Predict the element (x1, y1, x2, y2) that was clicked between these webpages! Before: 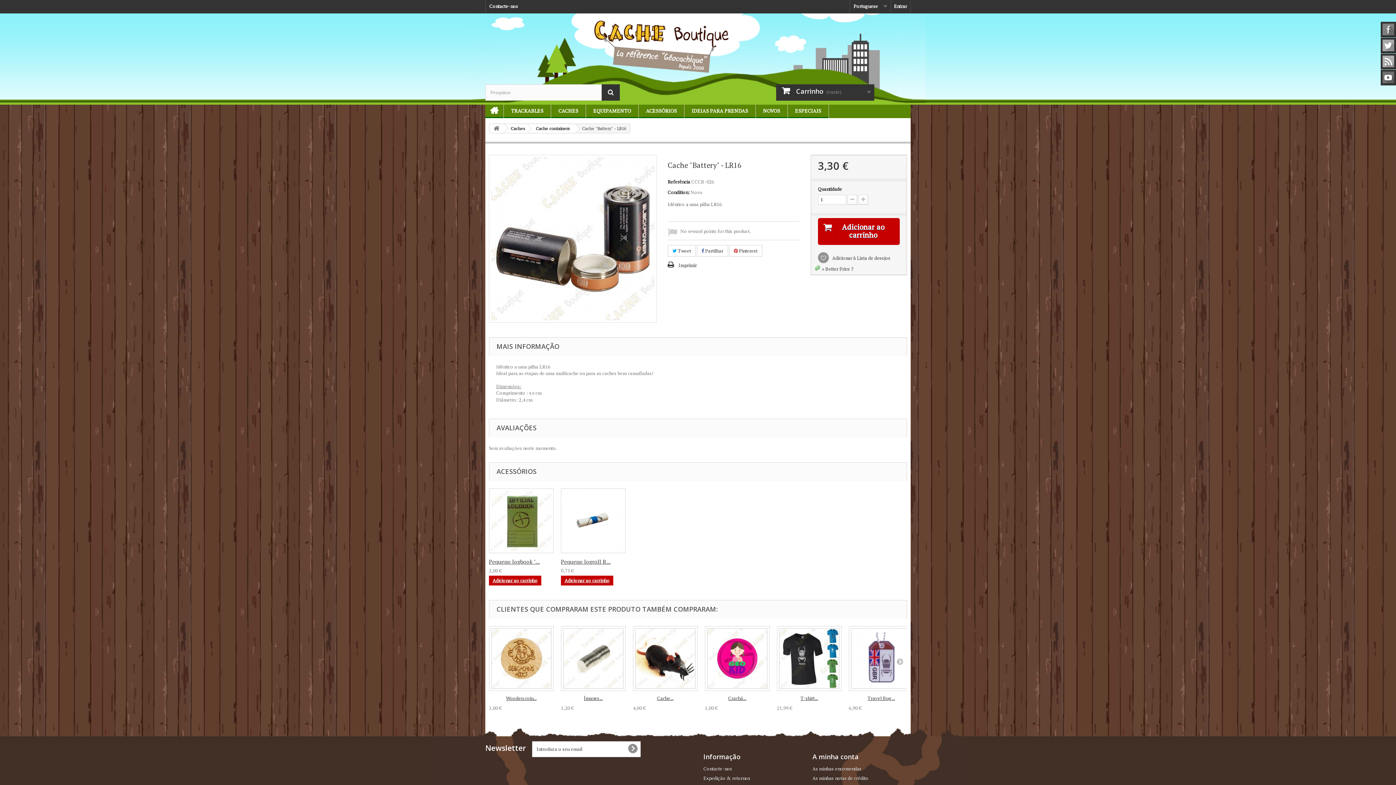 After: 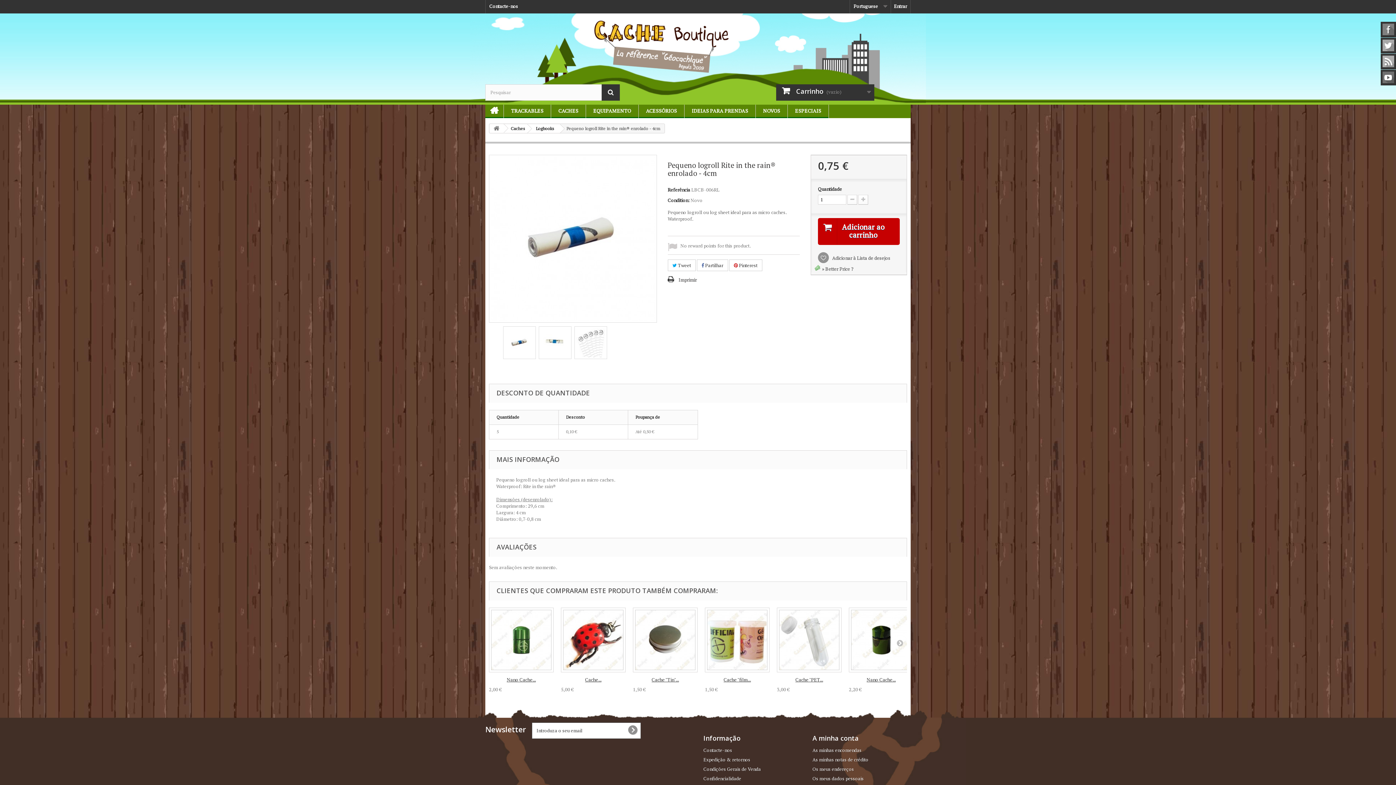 Action: bbox: (561, 488, 625, 553)